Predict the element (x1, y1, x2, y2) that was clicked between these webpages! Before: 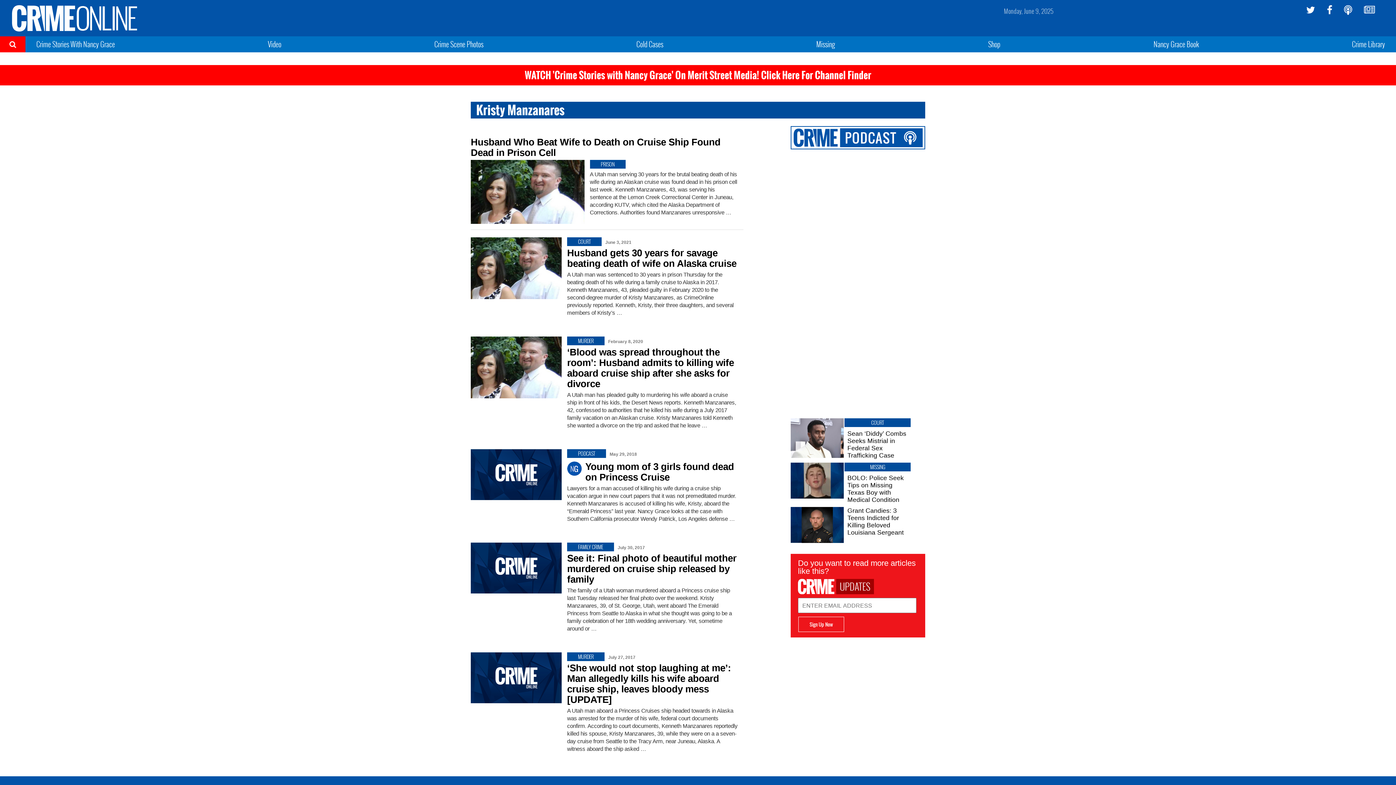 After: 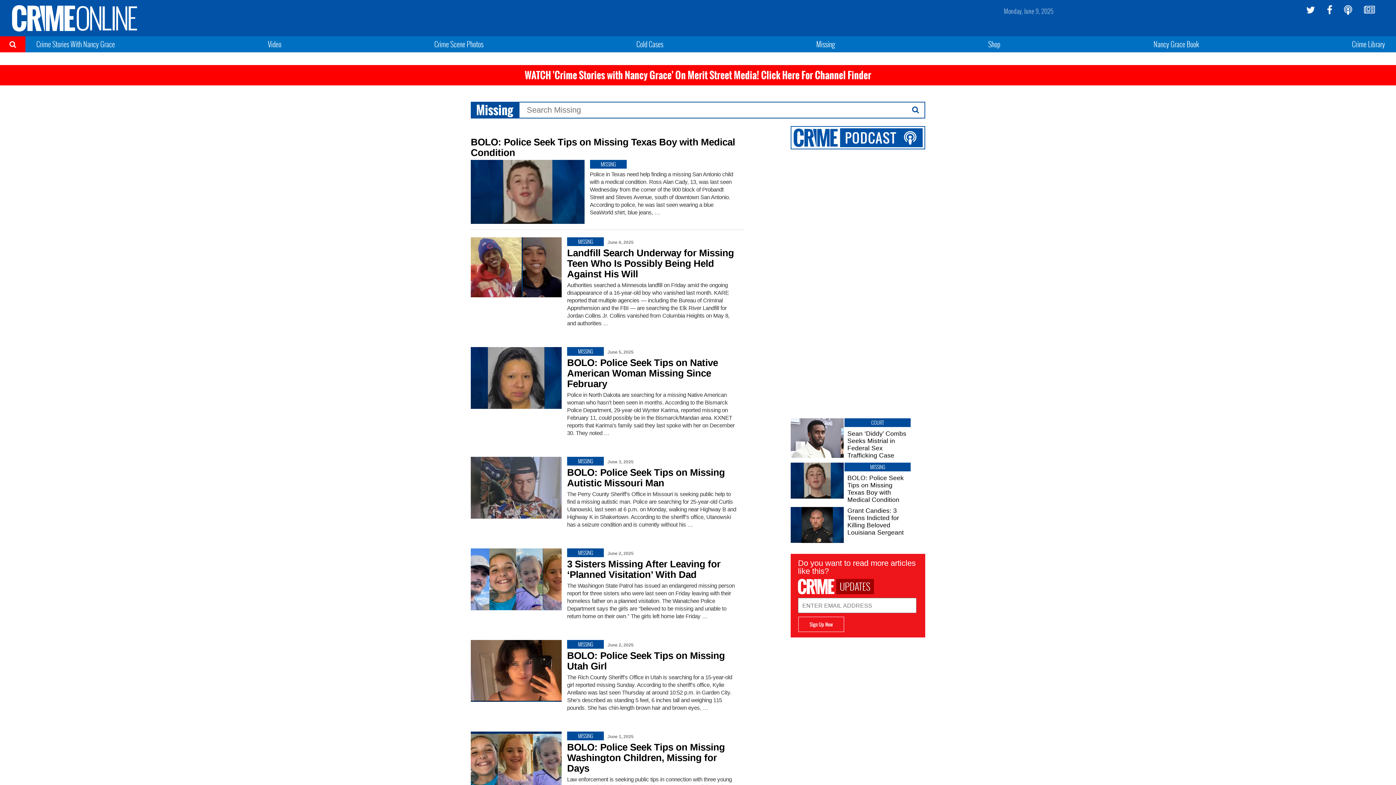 Action: label: Missing bbox: (816, 38, 835, 49)